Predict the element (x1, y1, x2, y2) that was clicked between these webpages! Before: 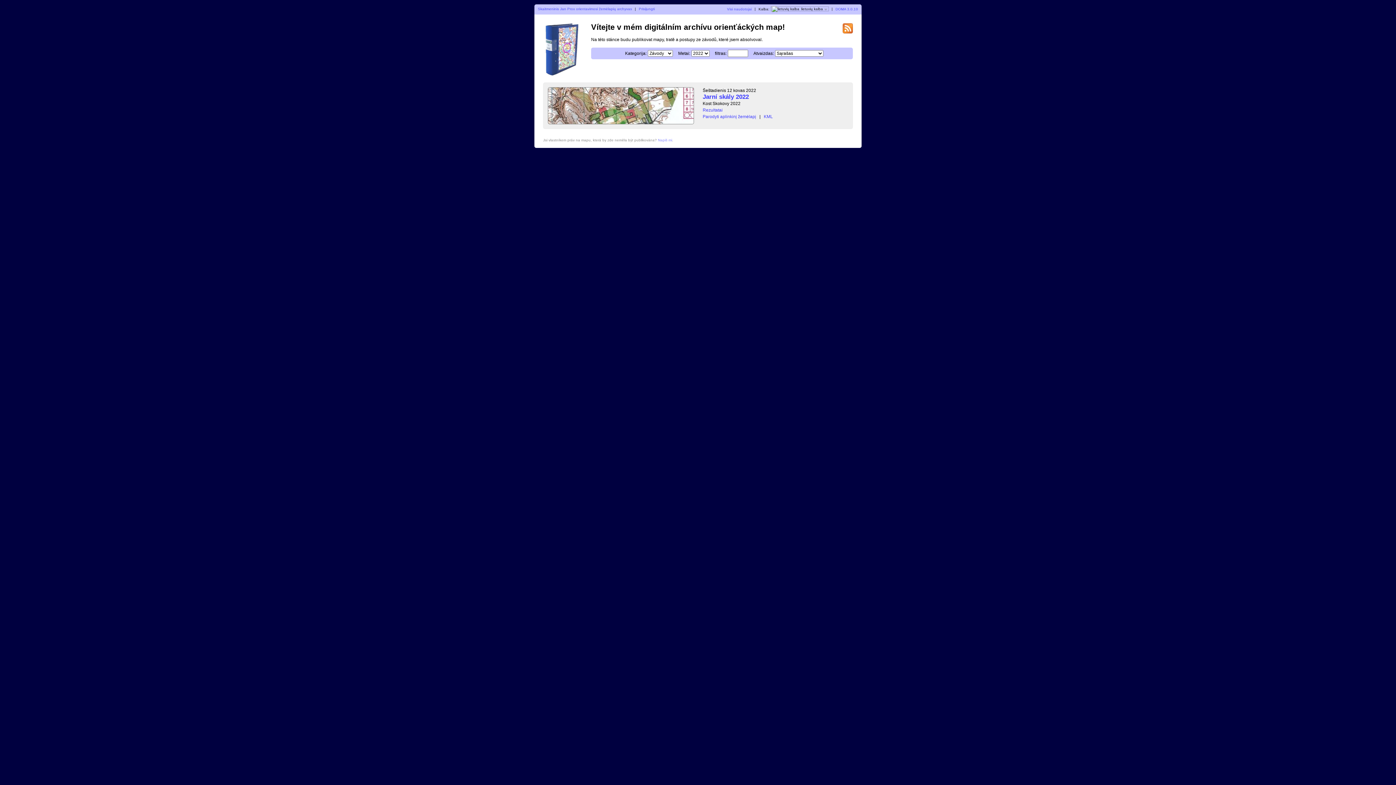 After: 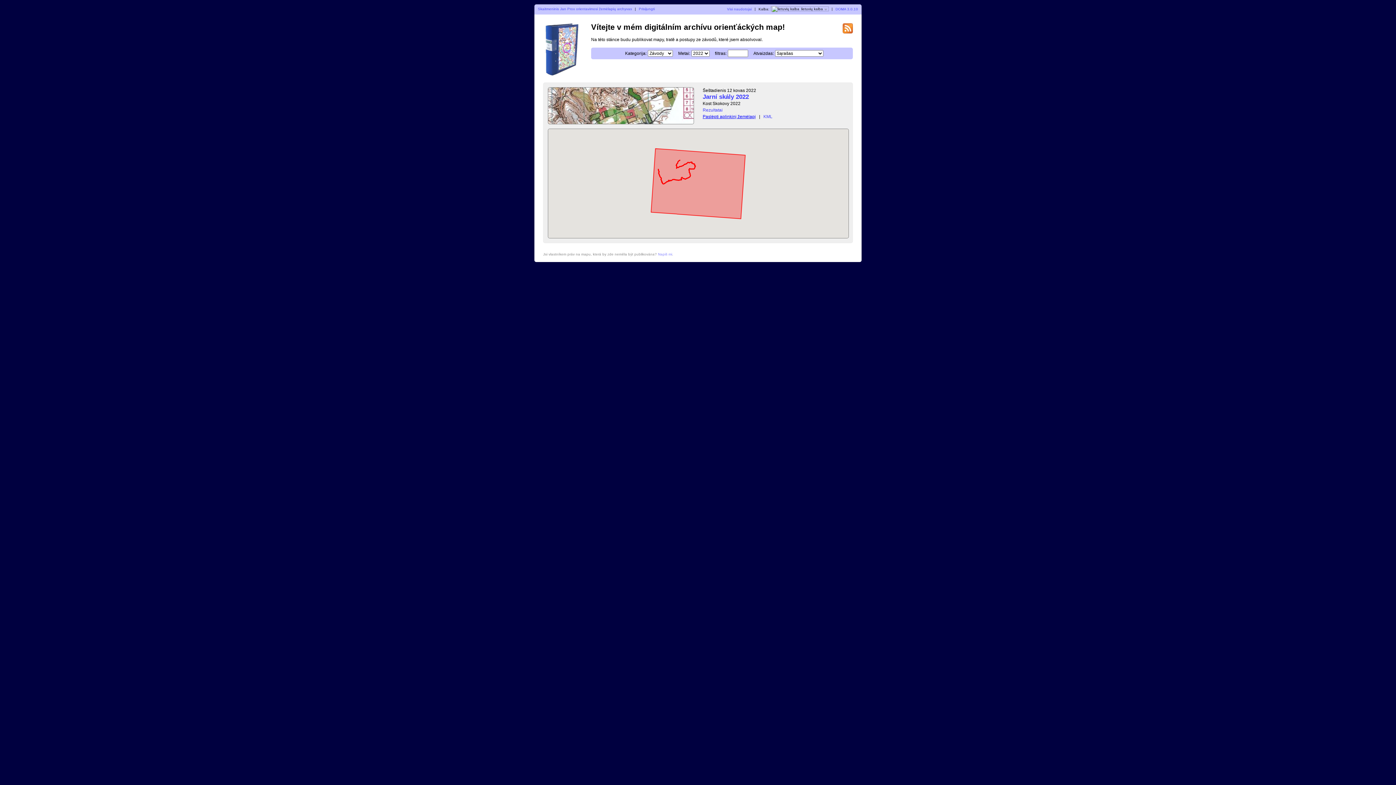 Action: bbox: (702, 114, 756, 119) label: Parodyti aplinkinį žemėlapį